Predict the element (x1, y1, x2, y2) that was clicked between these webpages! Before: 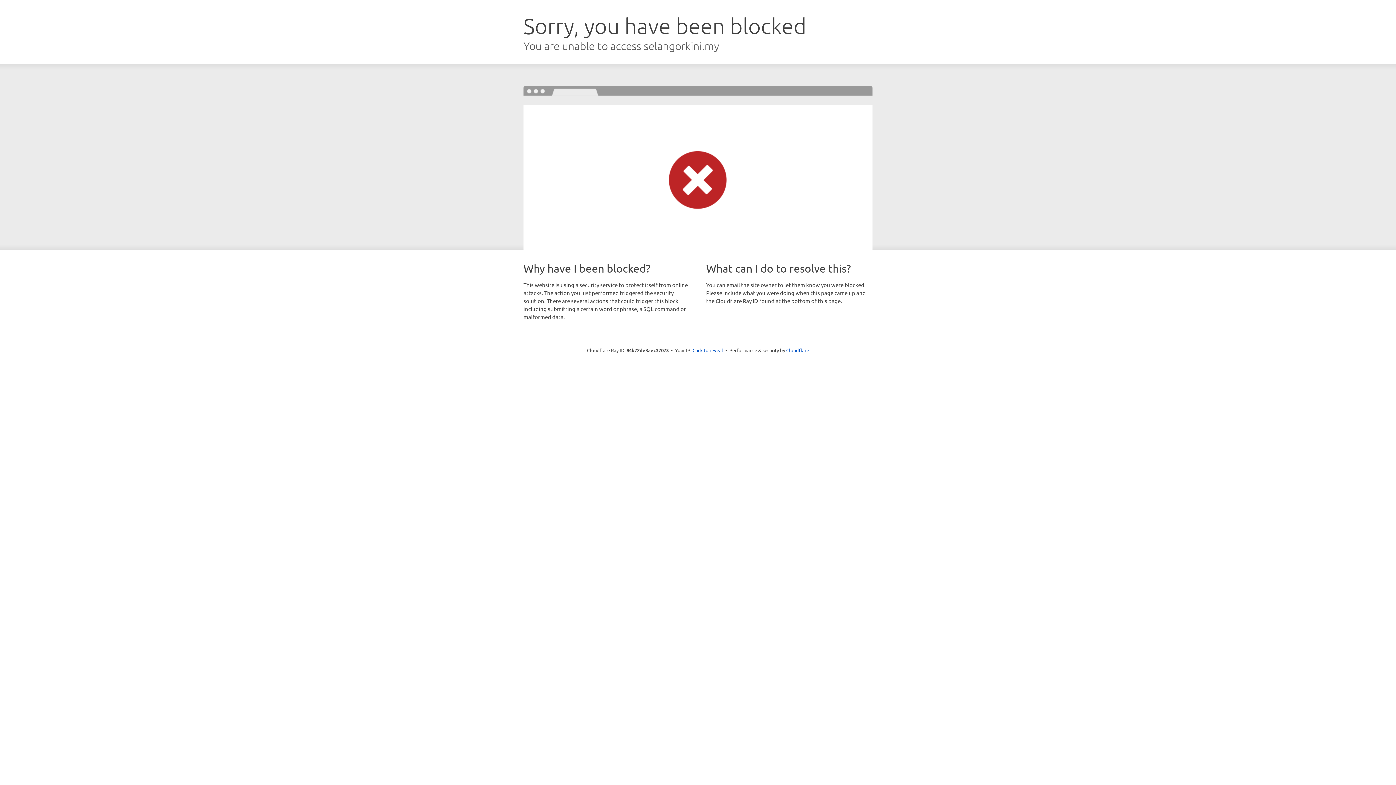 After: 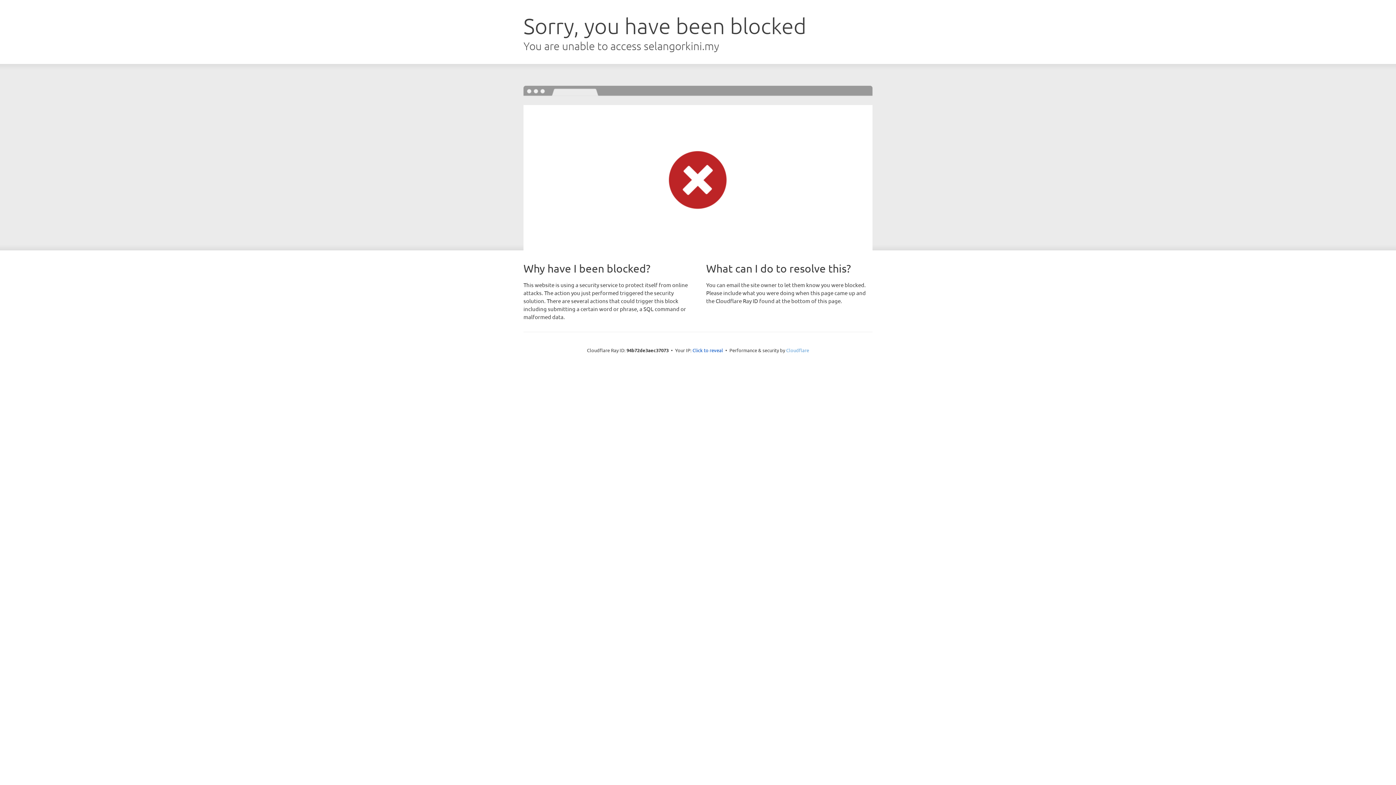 Action: bbox: (786, 347, 809, 353) label: Cloudflare